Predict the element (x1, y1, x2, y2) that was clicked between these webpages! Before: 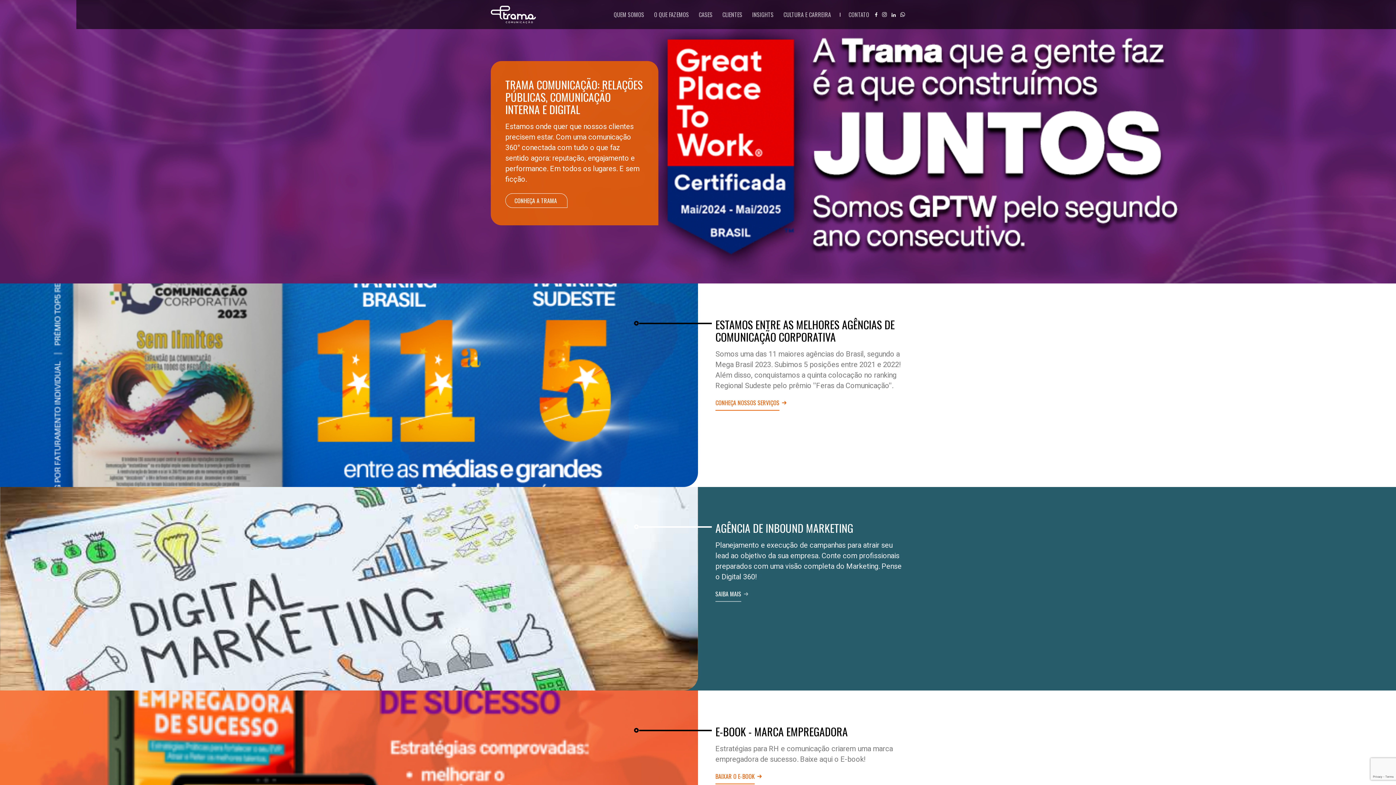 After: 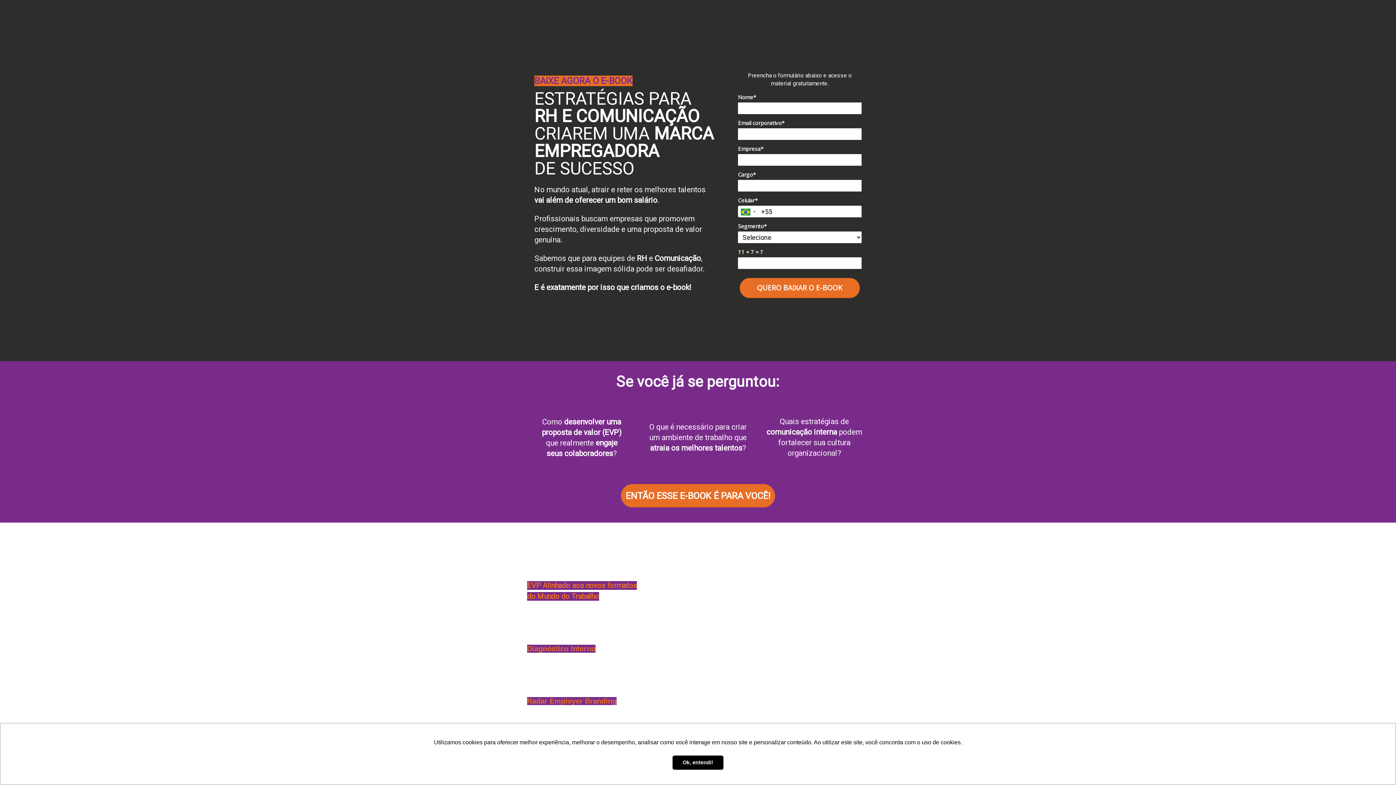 Action: bbox: (715, 773, 754, 784) label: BAIXAR O E-BOOK